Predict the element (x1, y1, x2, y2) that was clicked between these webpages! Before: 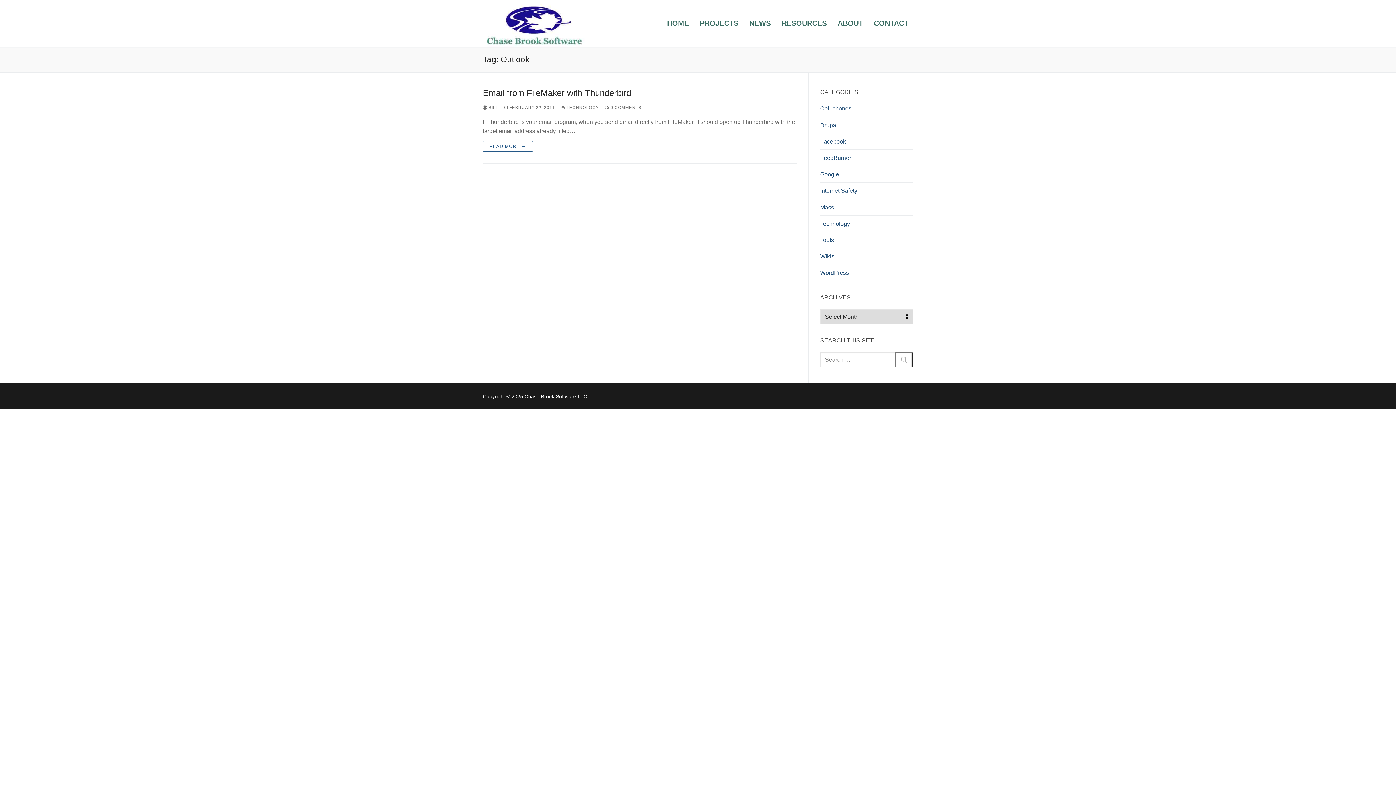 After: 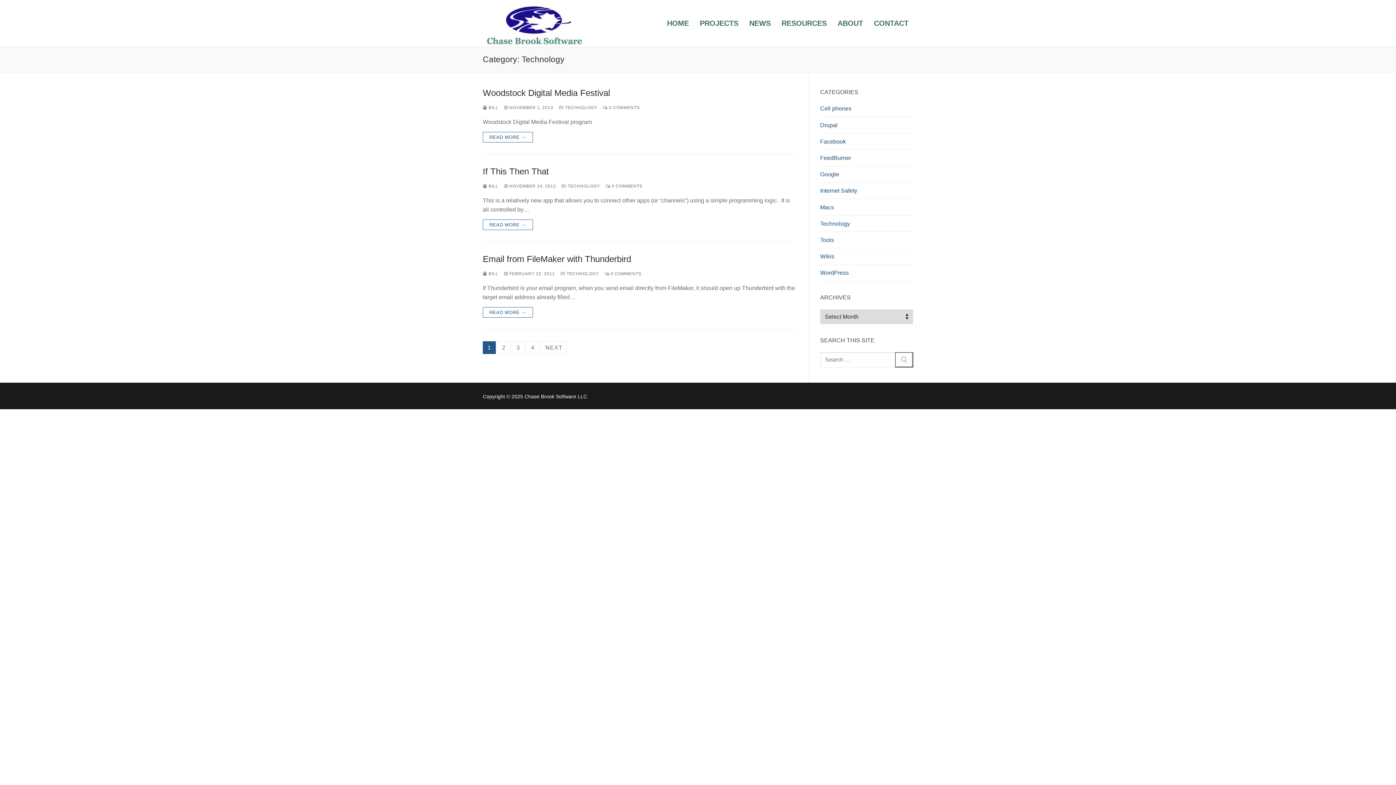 Action: label:  TECHNOLOGY bbox: (560, 105, 599, 109)